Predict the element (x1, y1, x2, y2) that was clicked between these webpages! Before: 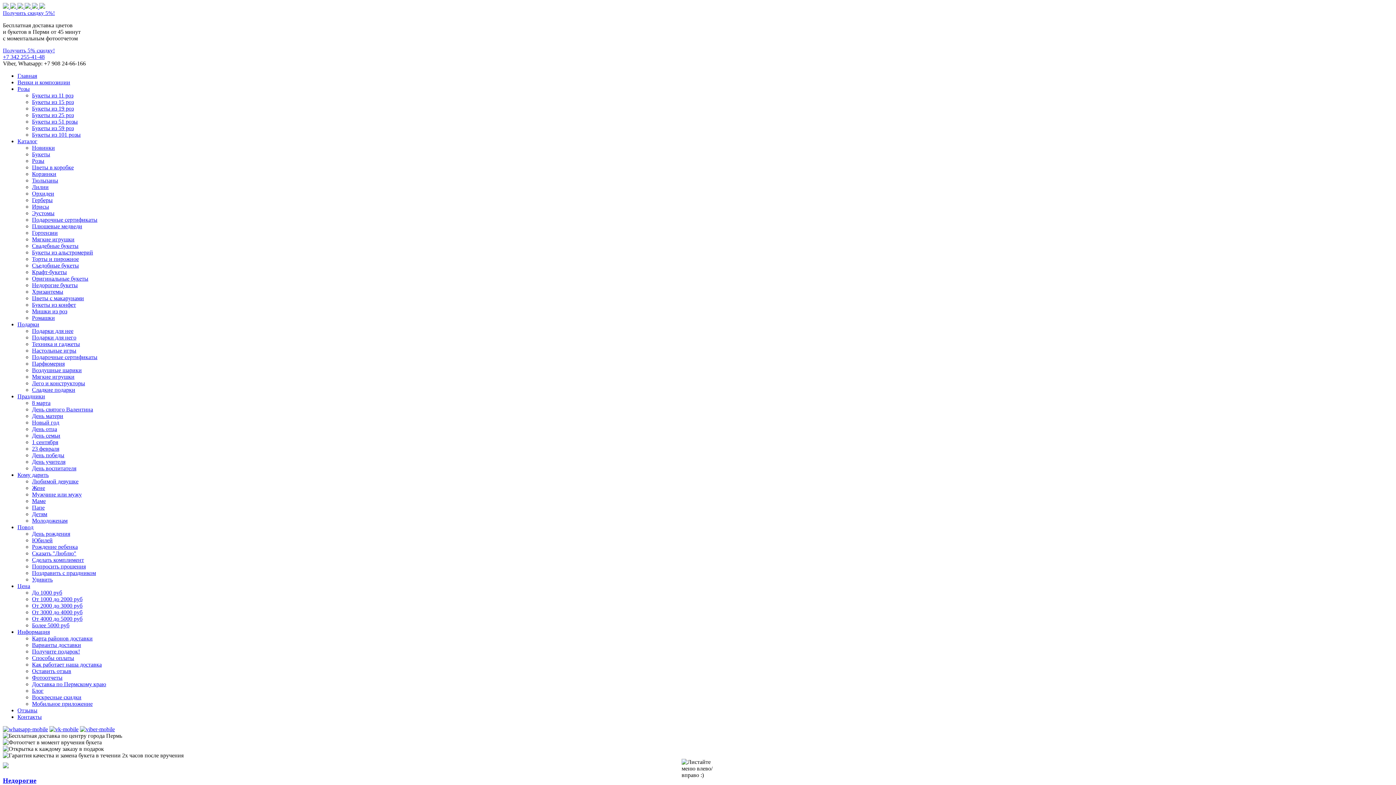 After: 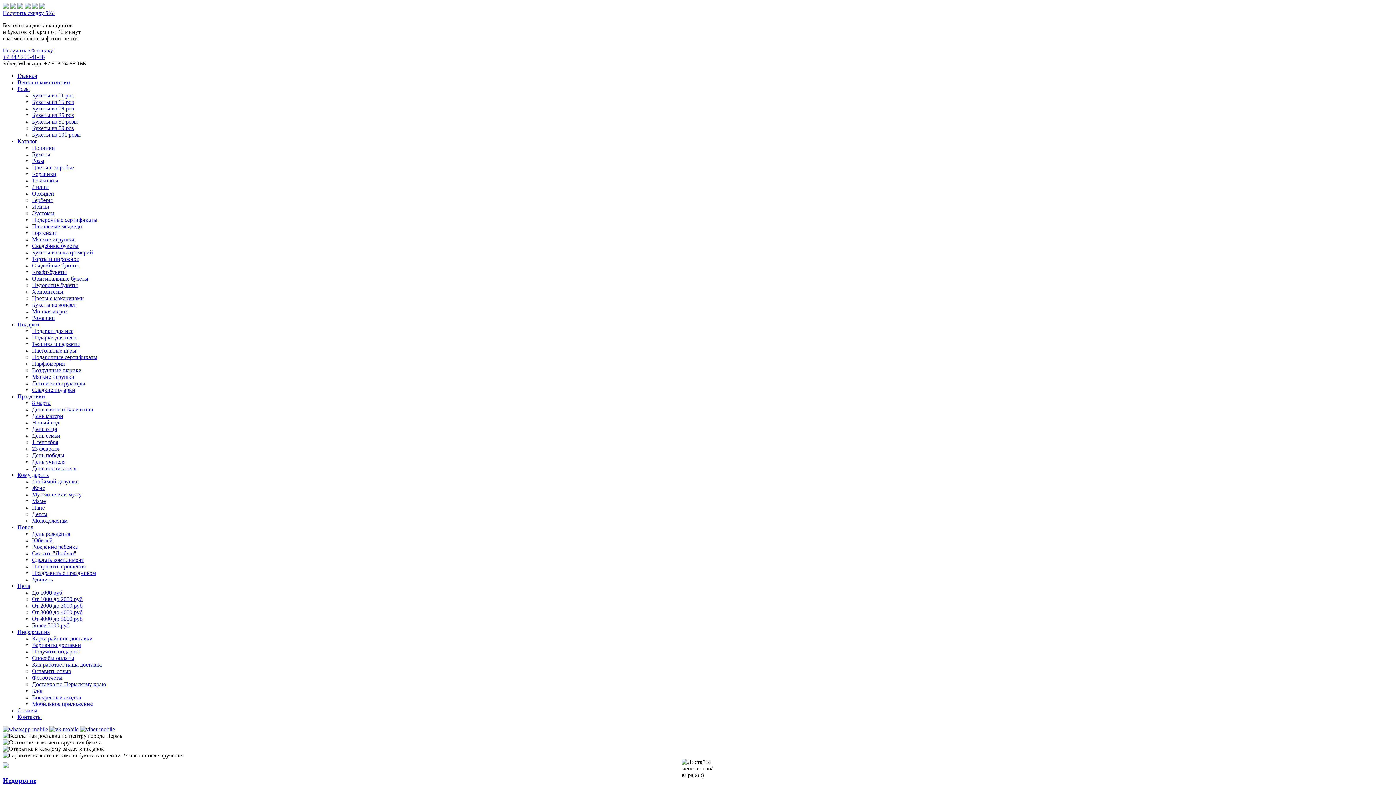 Action: label: Розы bbox: (32, 157, 44, 164)